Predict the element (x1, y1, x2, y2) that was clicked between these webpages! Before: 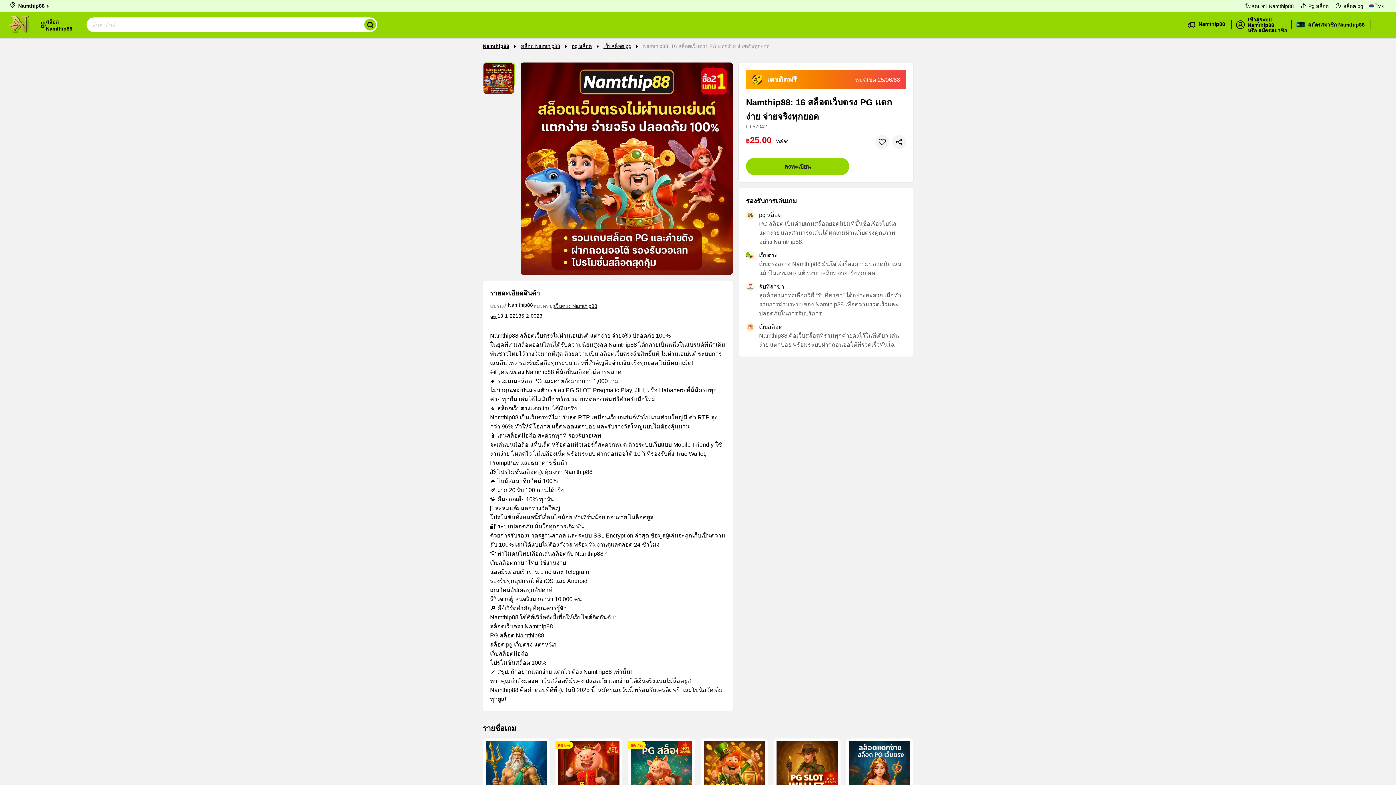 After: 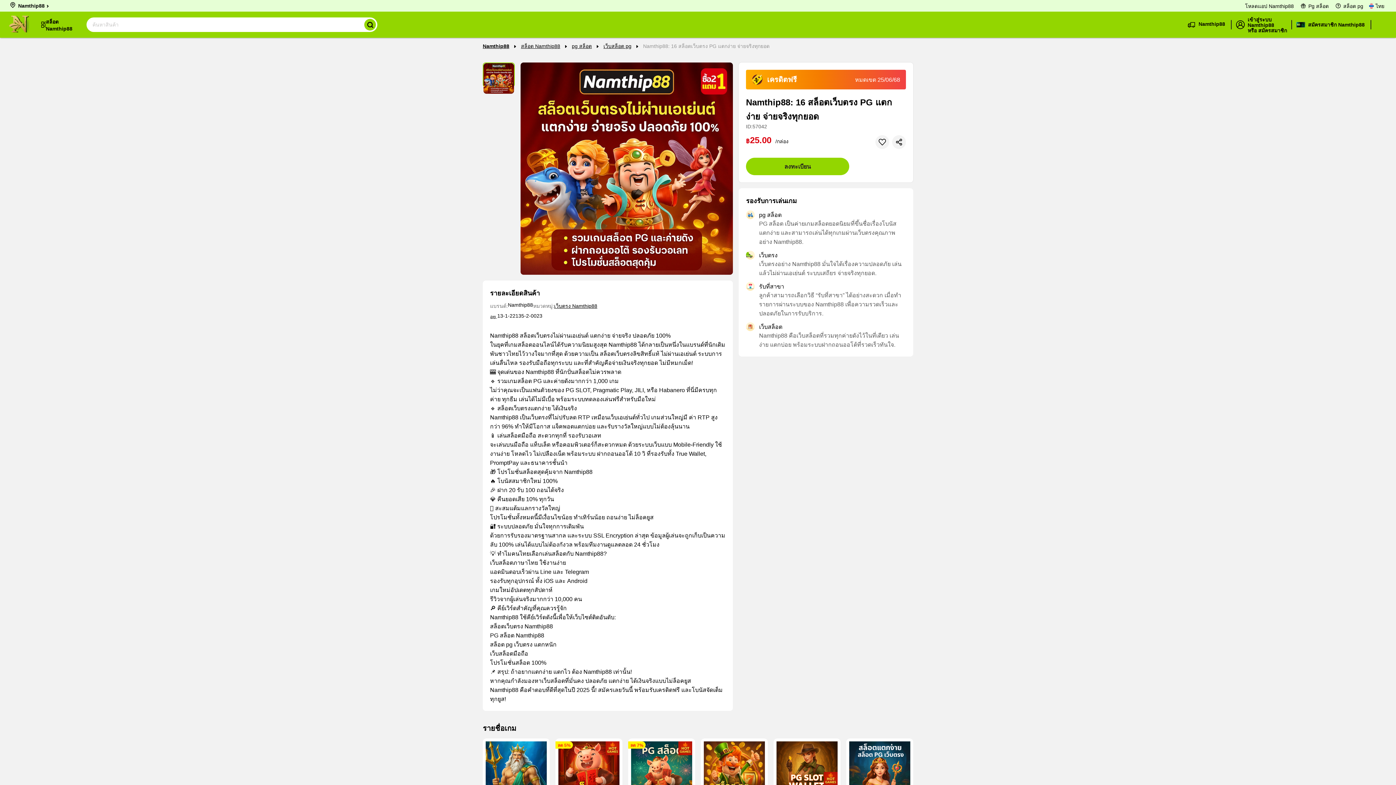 Action: bbox: (8, 14, 29, 34)